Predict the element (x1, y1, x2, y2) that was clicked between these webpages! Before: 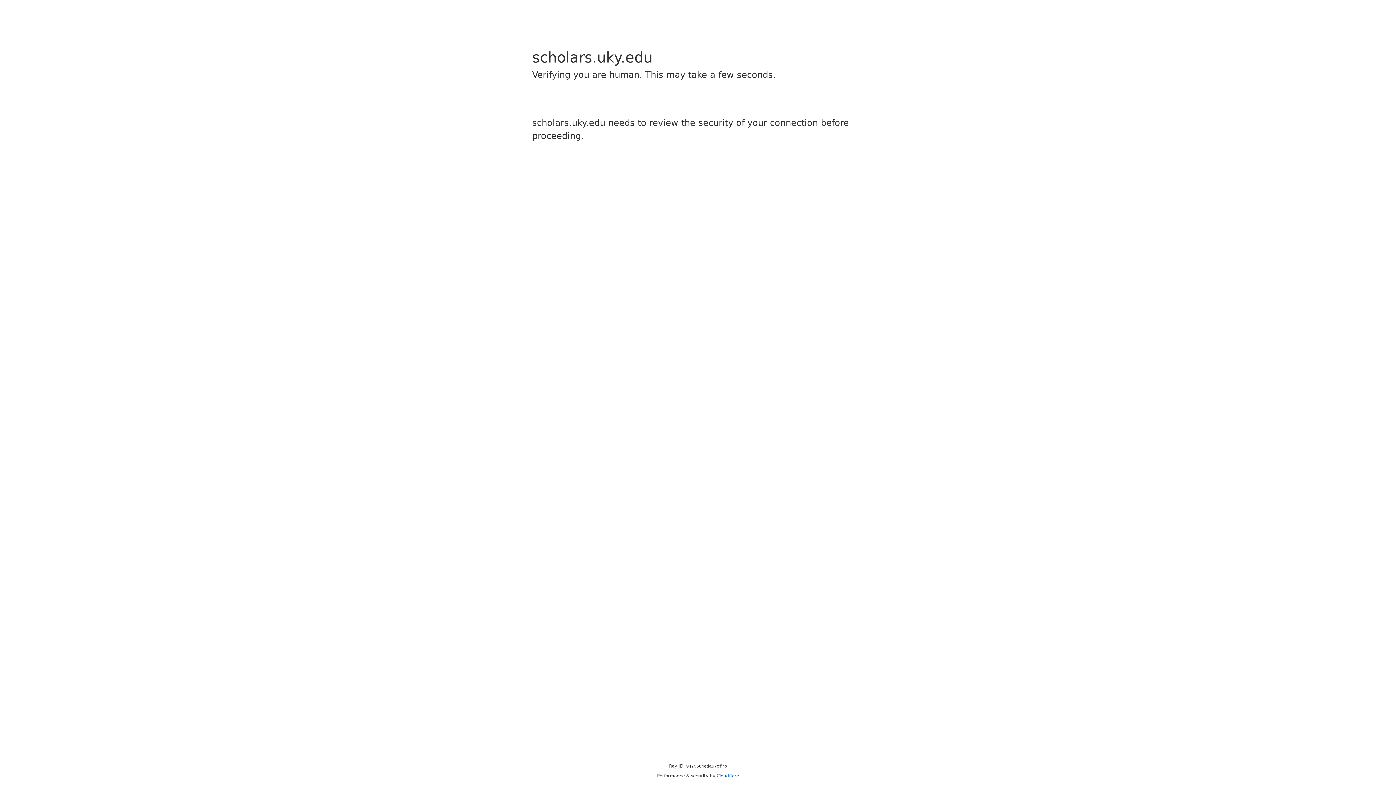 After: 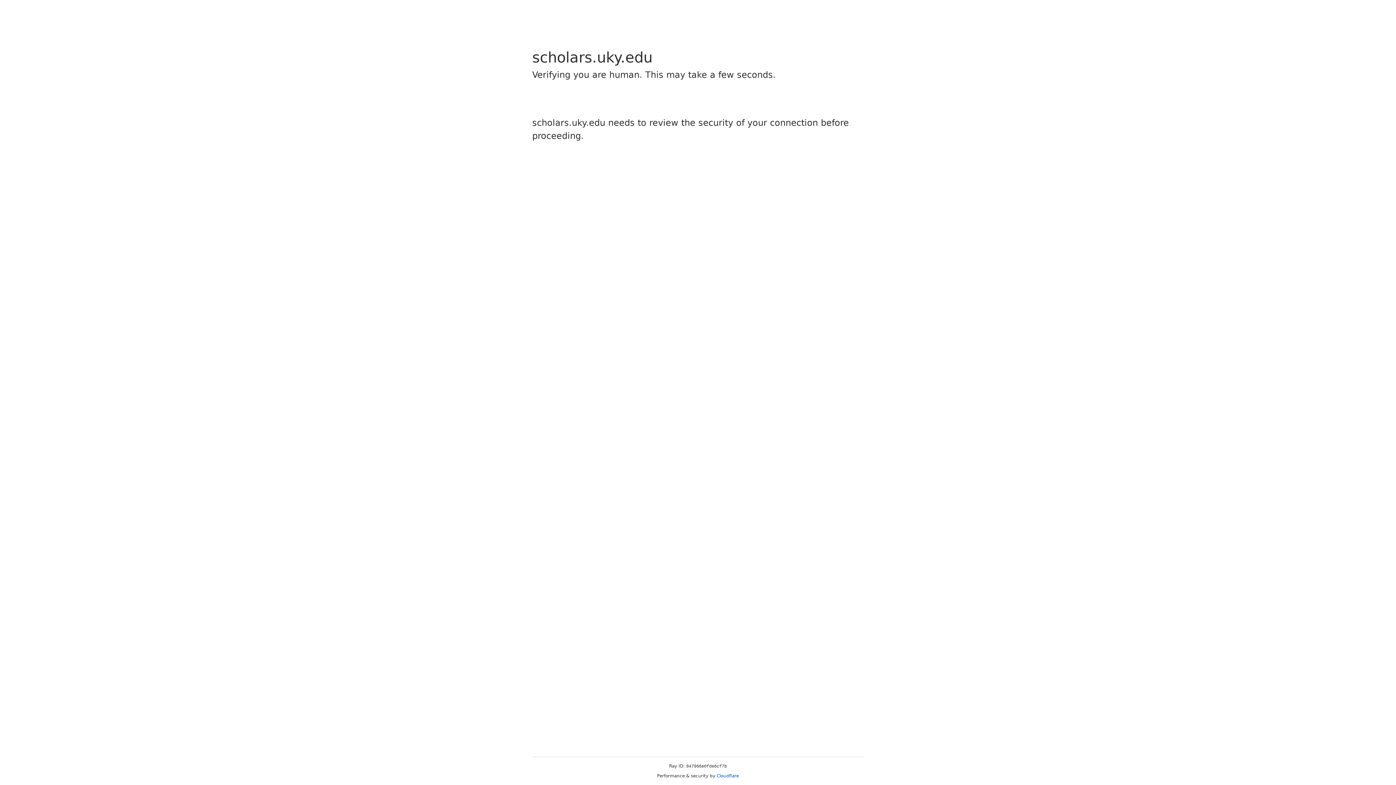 Action: bbox: (716, 773, 739, 778) label: Cloudflare